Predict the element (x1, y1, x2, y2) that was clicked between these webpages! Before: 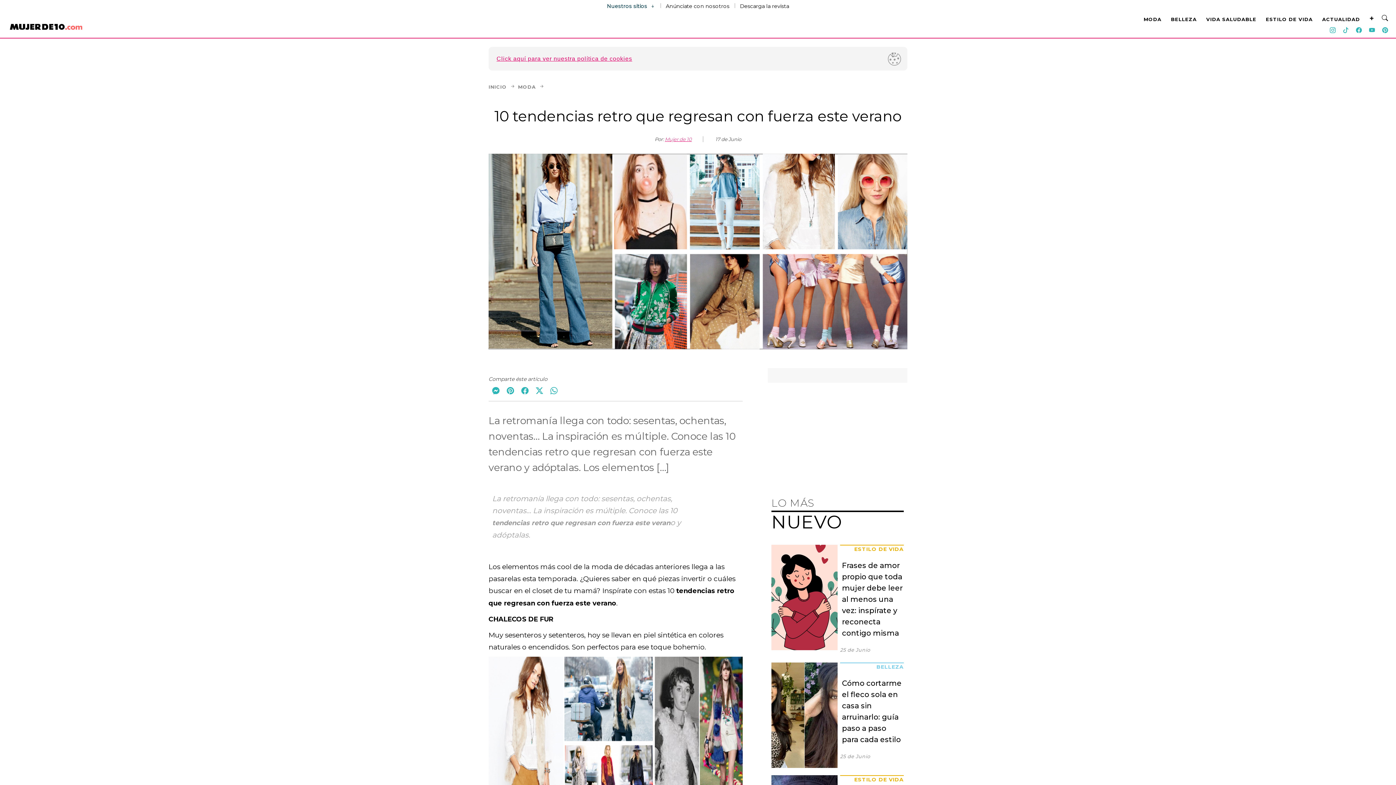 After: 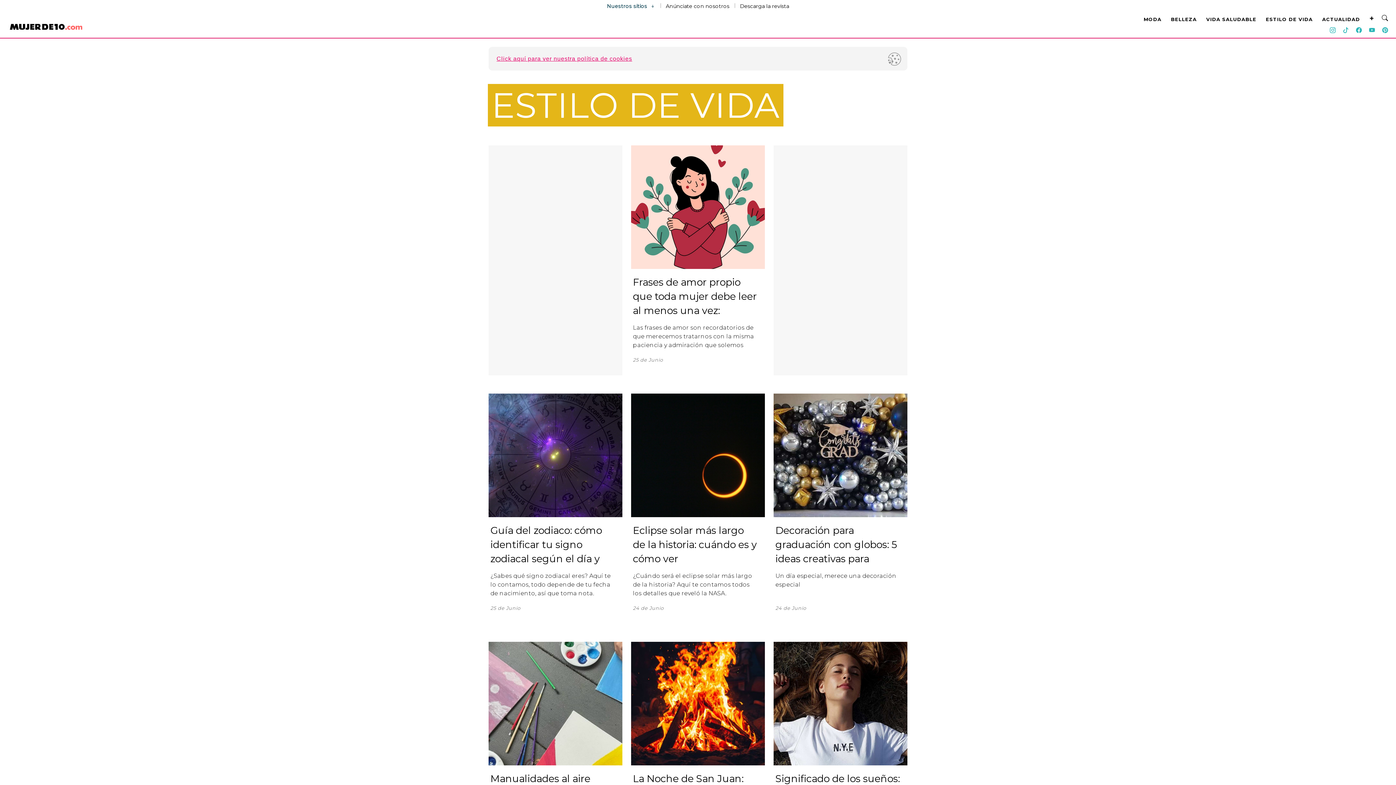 Action: label: ESTILO DE VIDA bbox: (854, 776, 904, 783)